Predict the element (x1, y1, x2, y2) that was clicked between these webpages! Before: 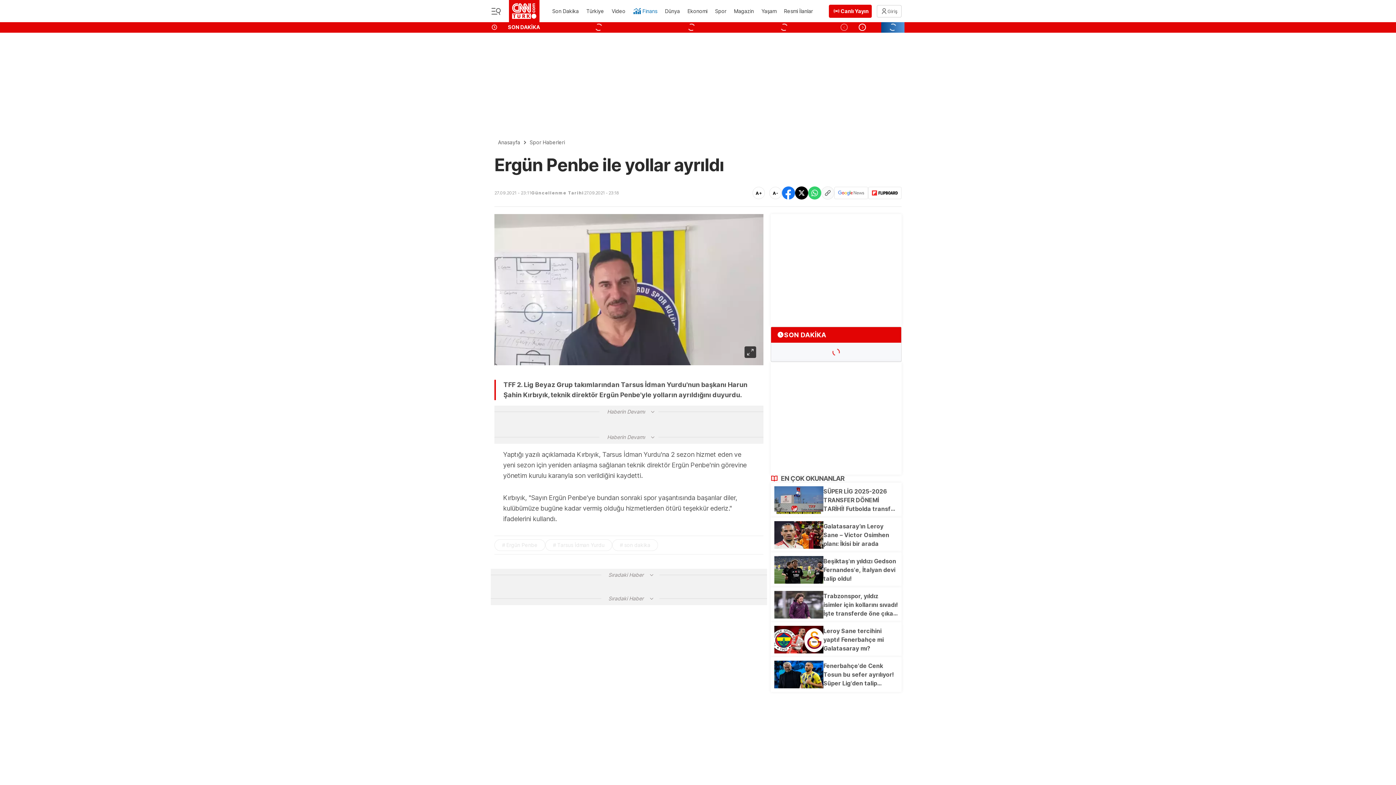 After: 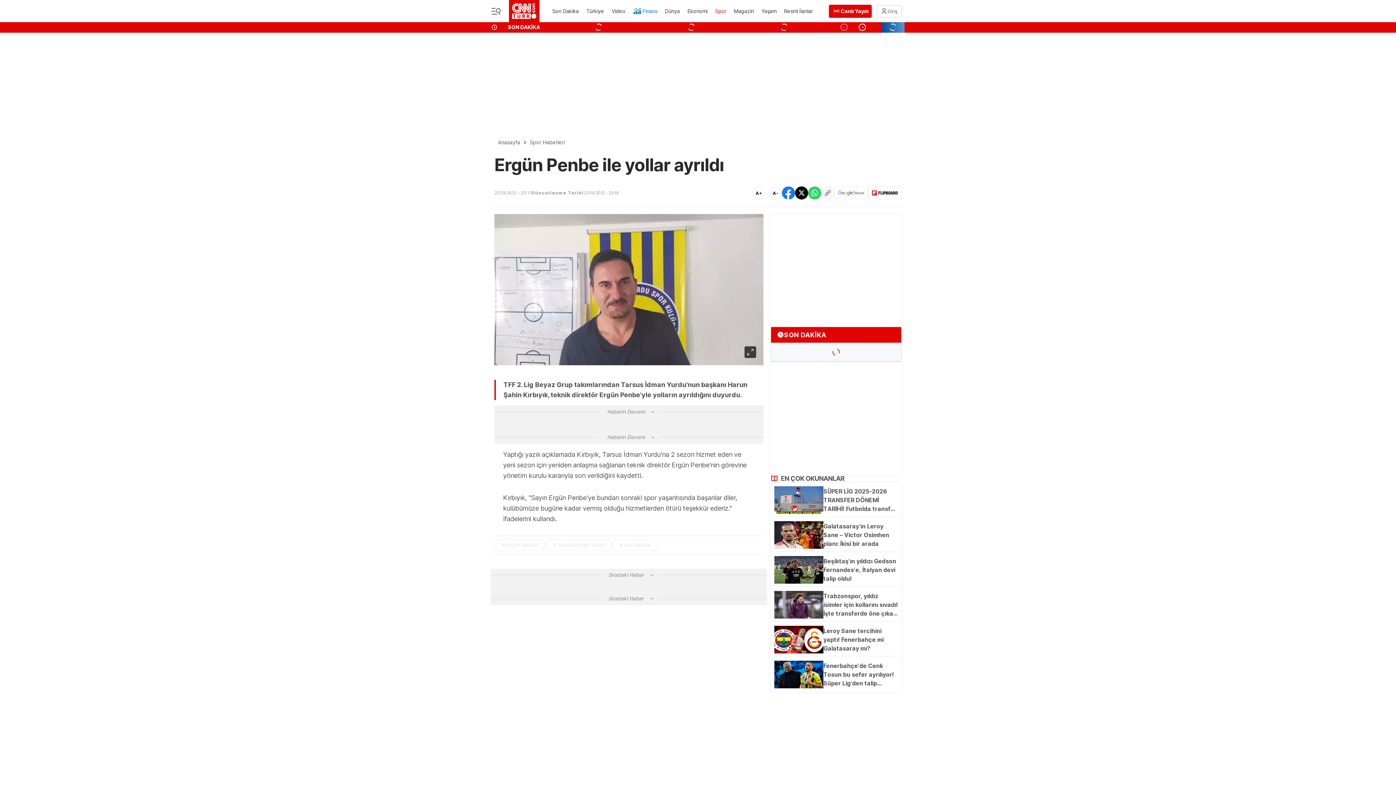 Action: label: Spor bbox: (714, 3, 727, 19)